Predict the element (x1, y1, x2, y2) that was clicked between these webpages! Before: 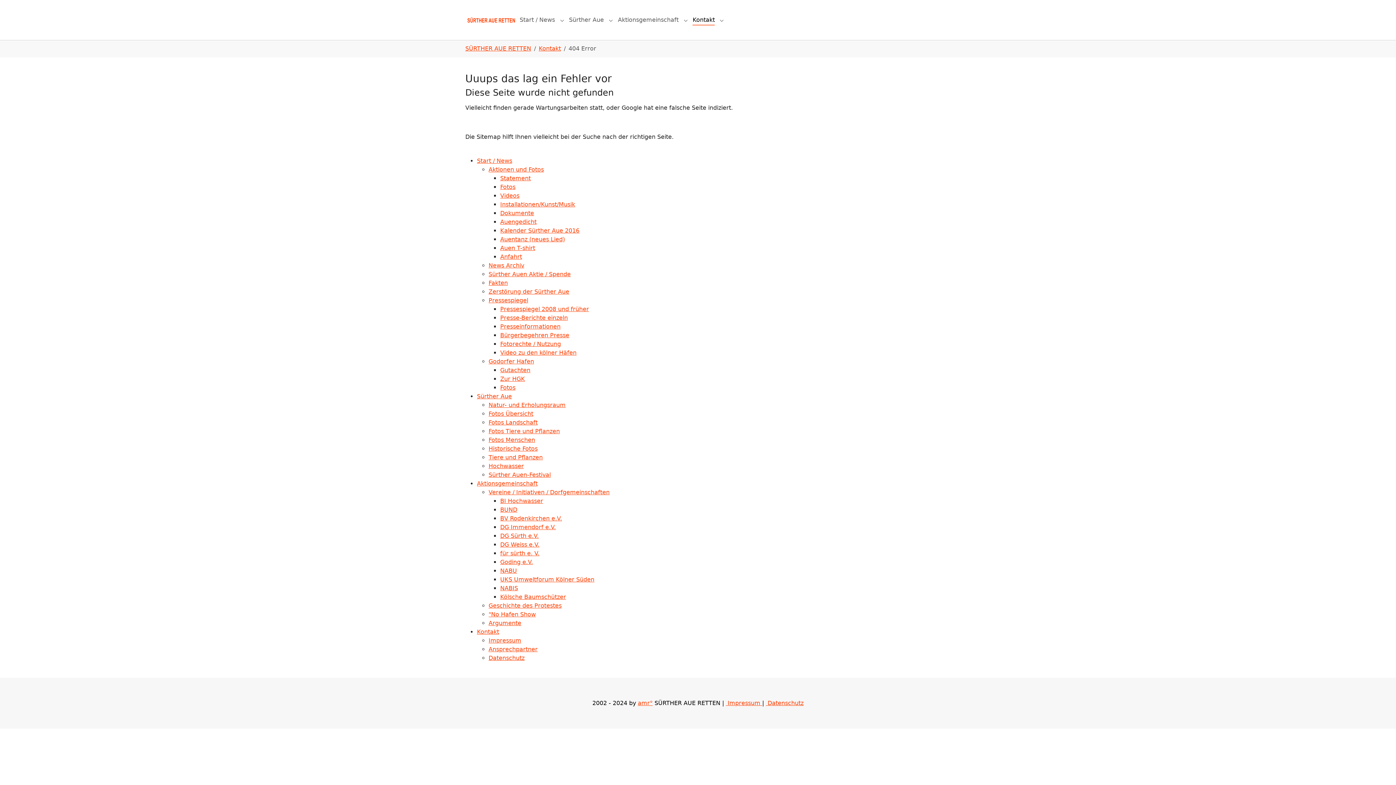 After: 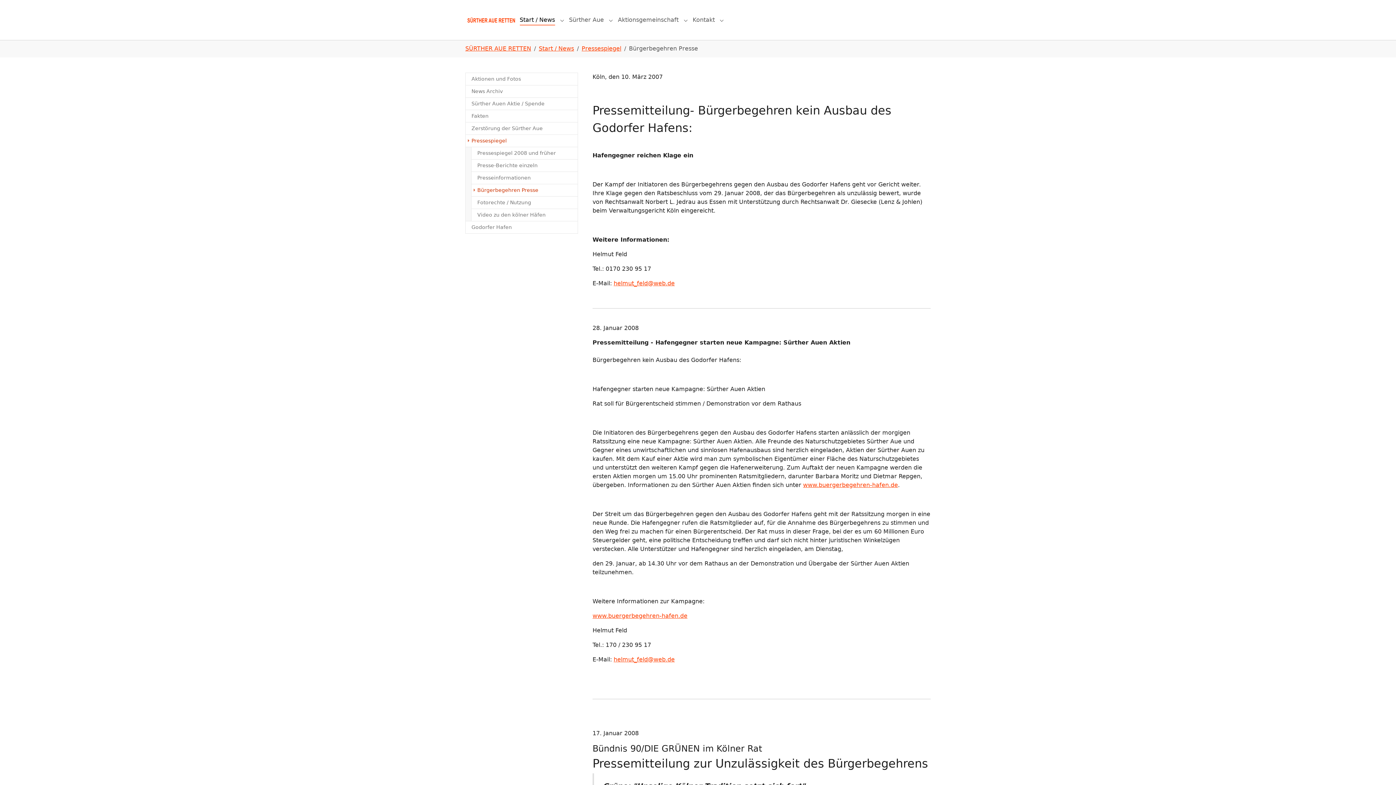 Action: label: Bürgerbegehren Presse bbox: (500, 331, 569, 338)